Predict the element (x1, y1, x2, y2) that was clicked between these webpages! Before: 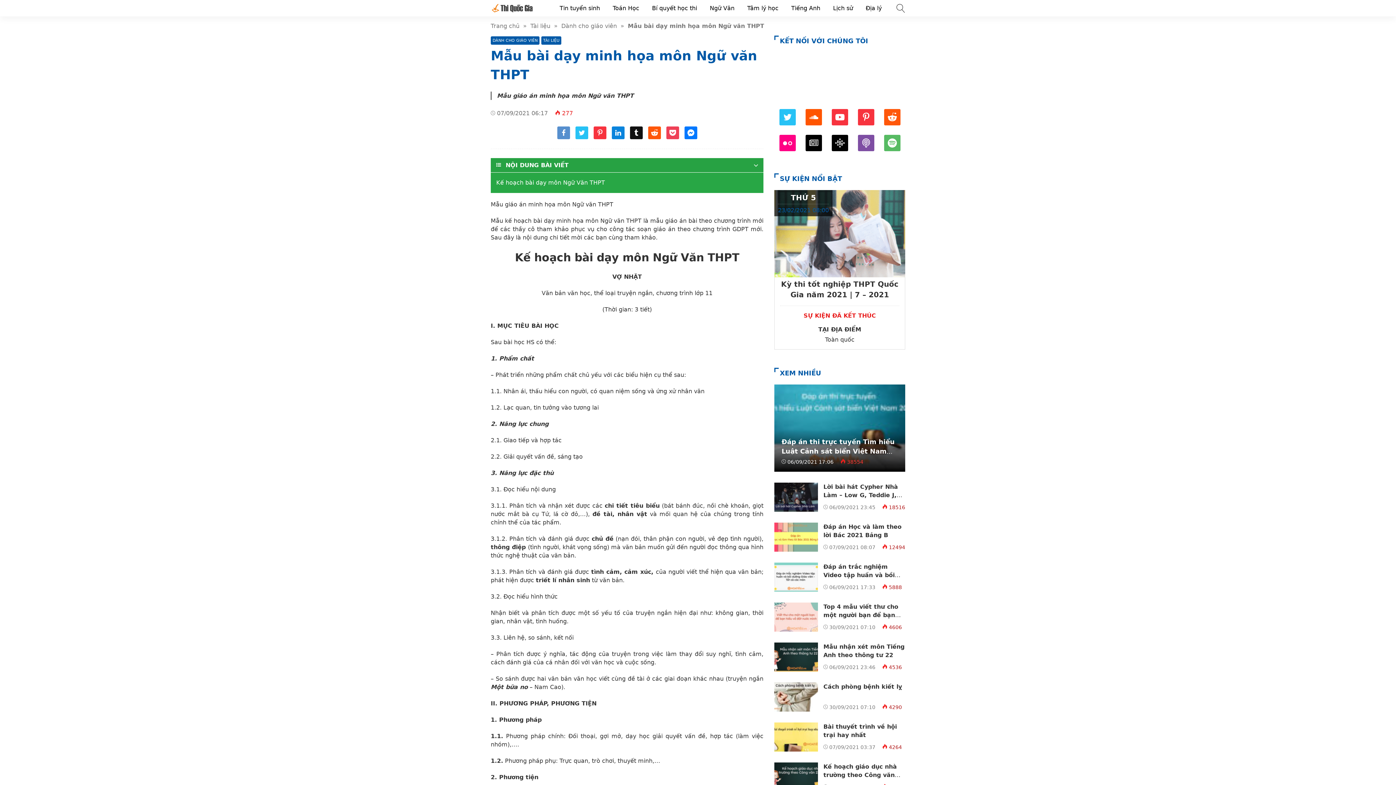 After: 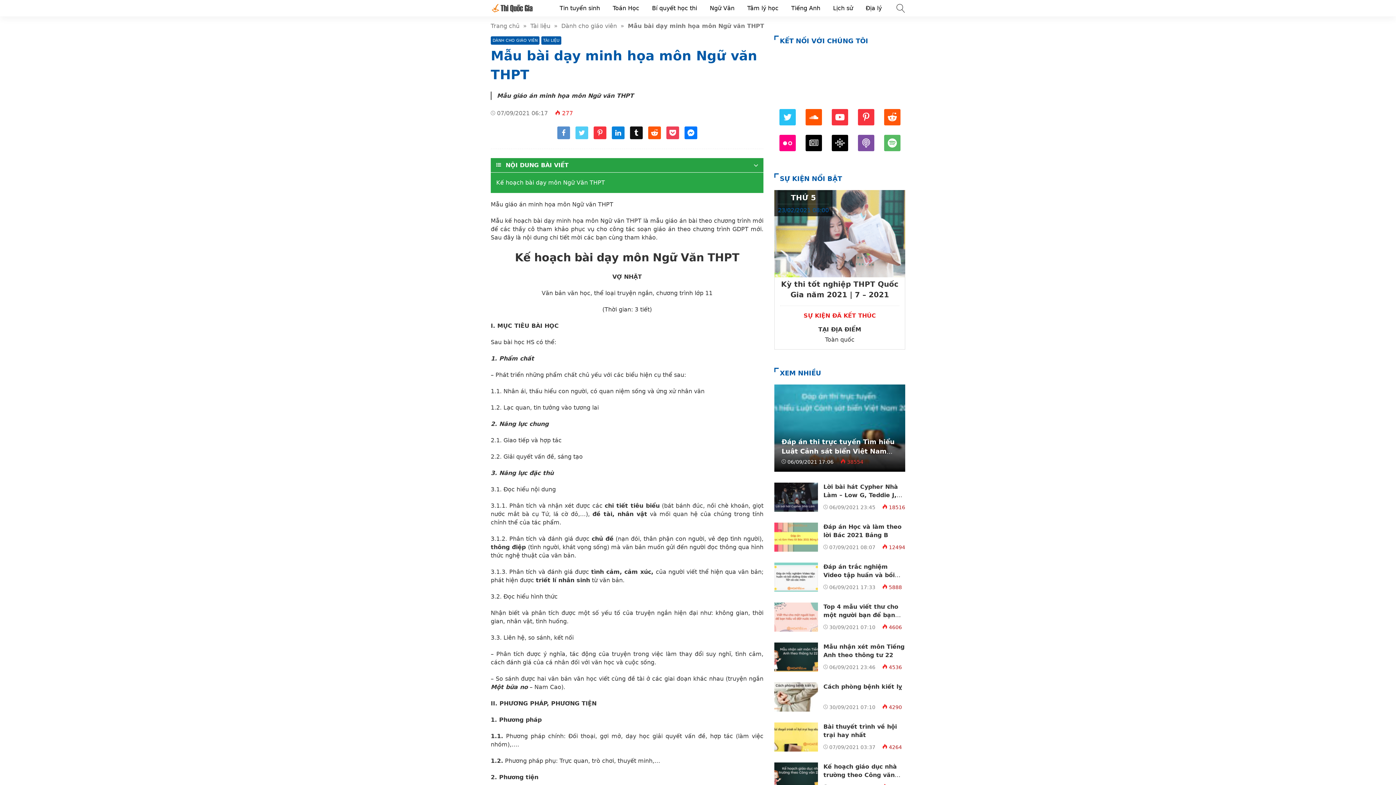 Action: bbox: (575, 133, 588, 140) label: Share twitter